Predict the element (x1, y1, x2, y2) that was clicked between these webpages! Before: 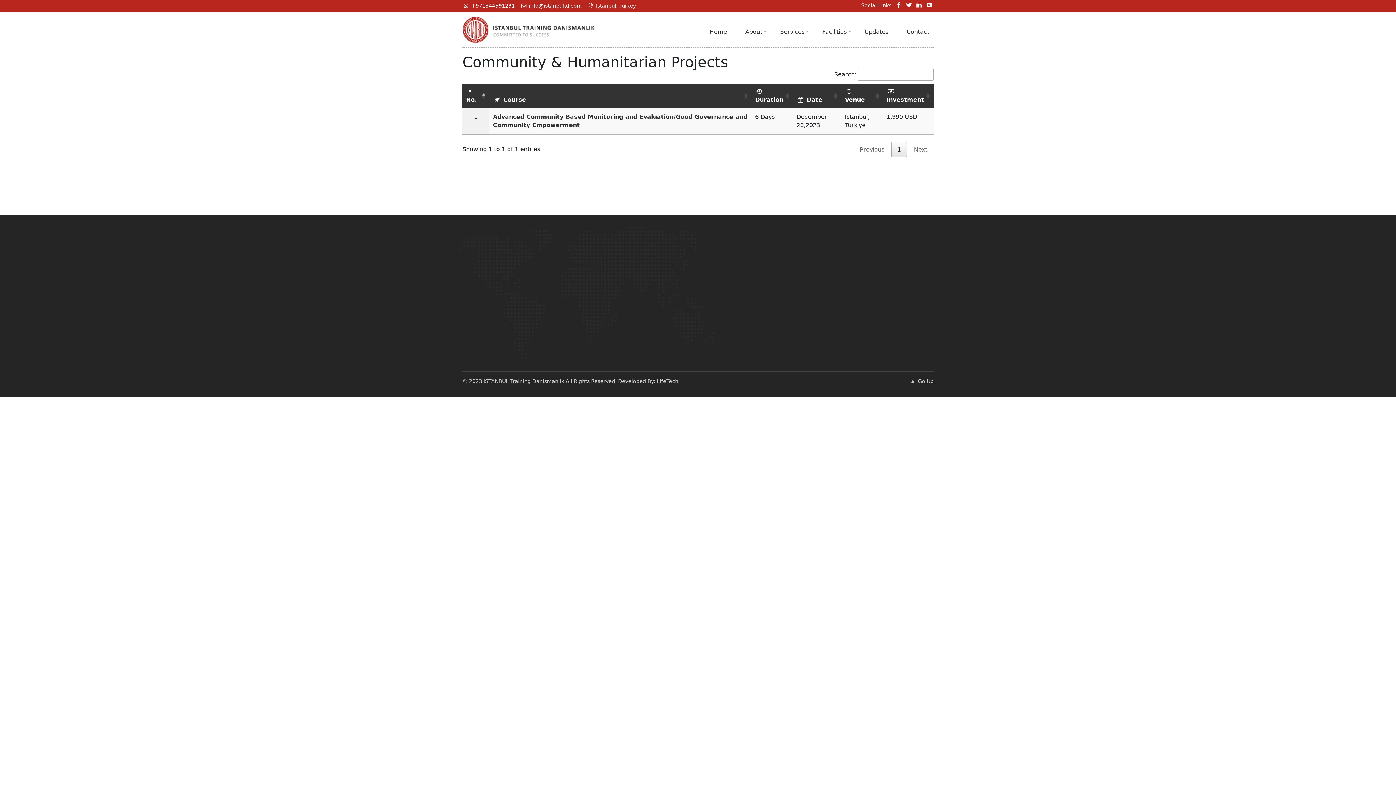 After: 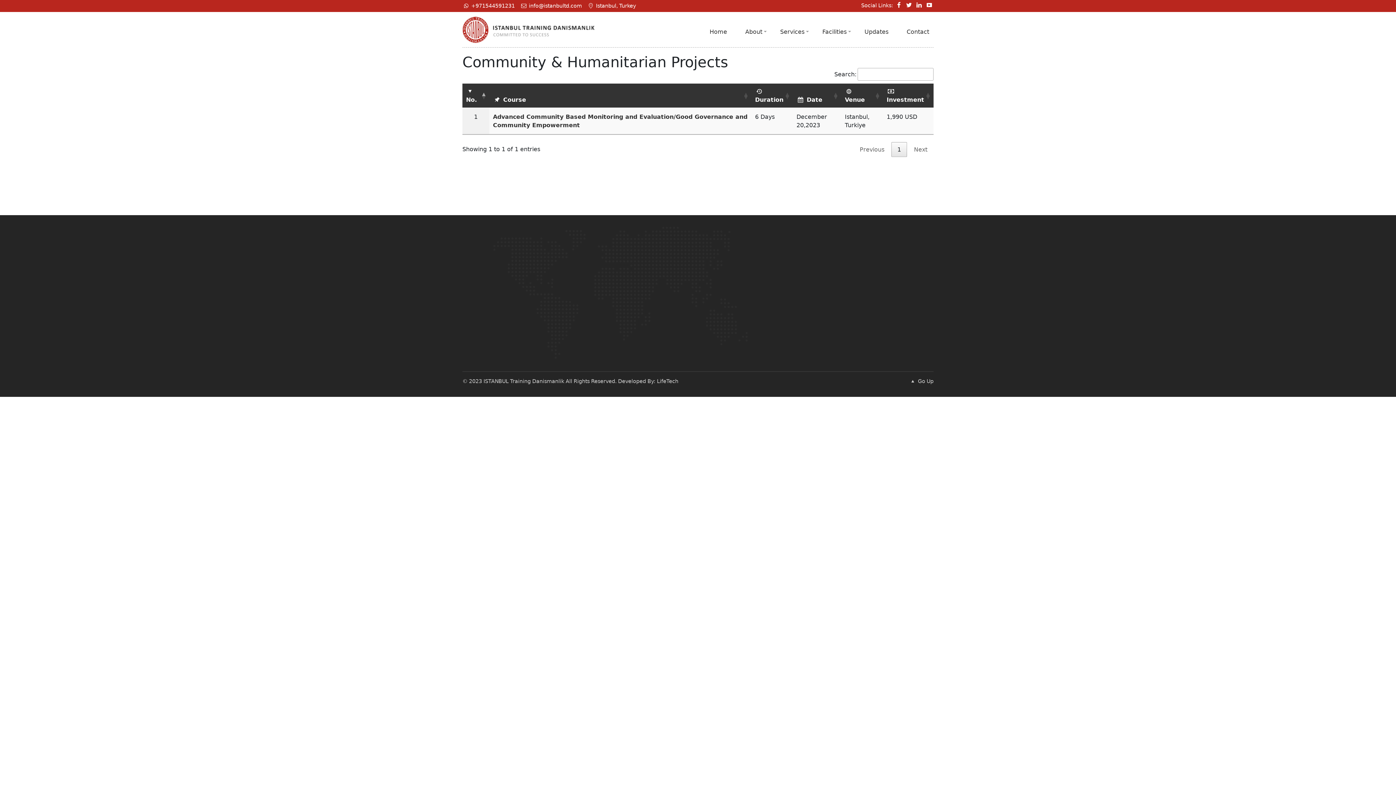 Action: bbox: (461, 340, 477, 346)